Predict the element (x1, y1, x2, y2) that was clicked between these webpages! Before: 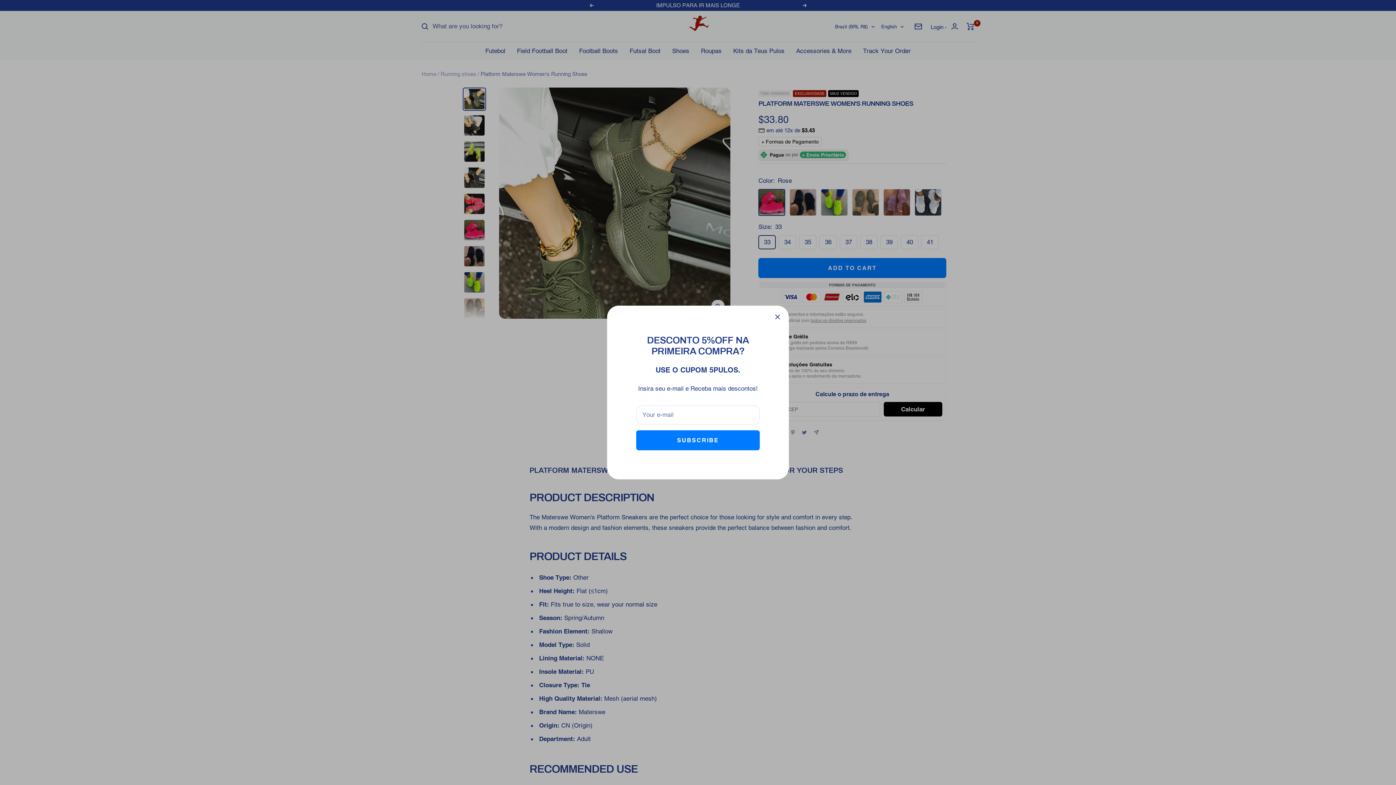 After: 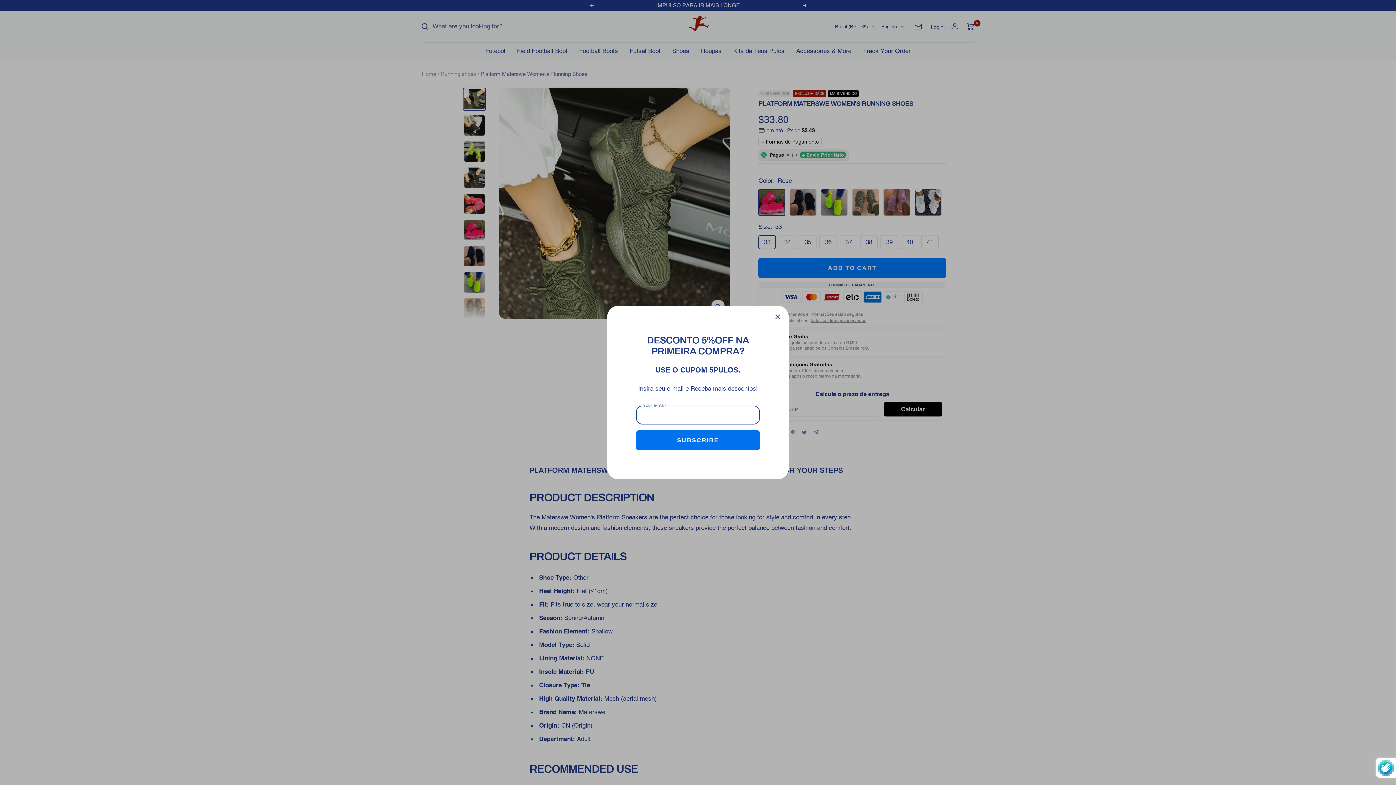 Action: bbox: (636, 430, 760, 450) label: SUBSCRIBE